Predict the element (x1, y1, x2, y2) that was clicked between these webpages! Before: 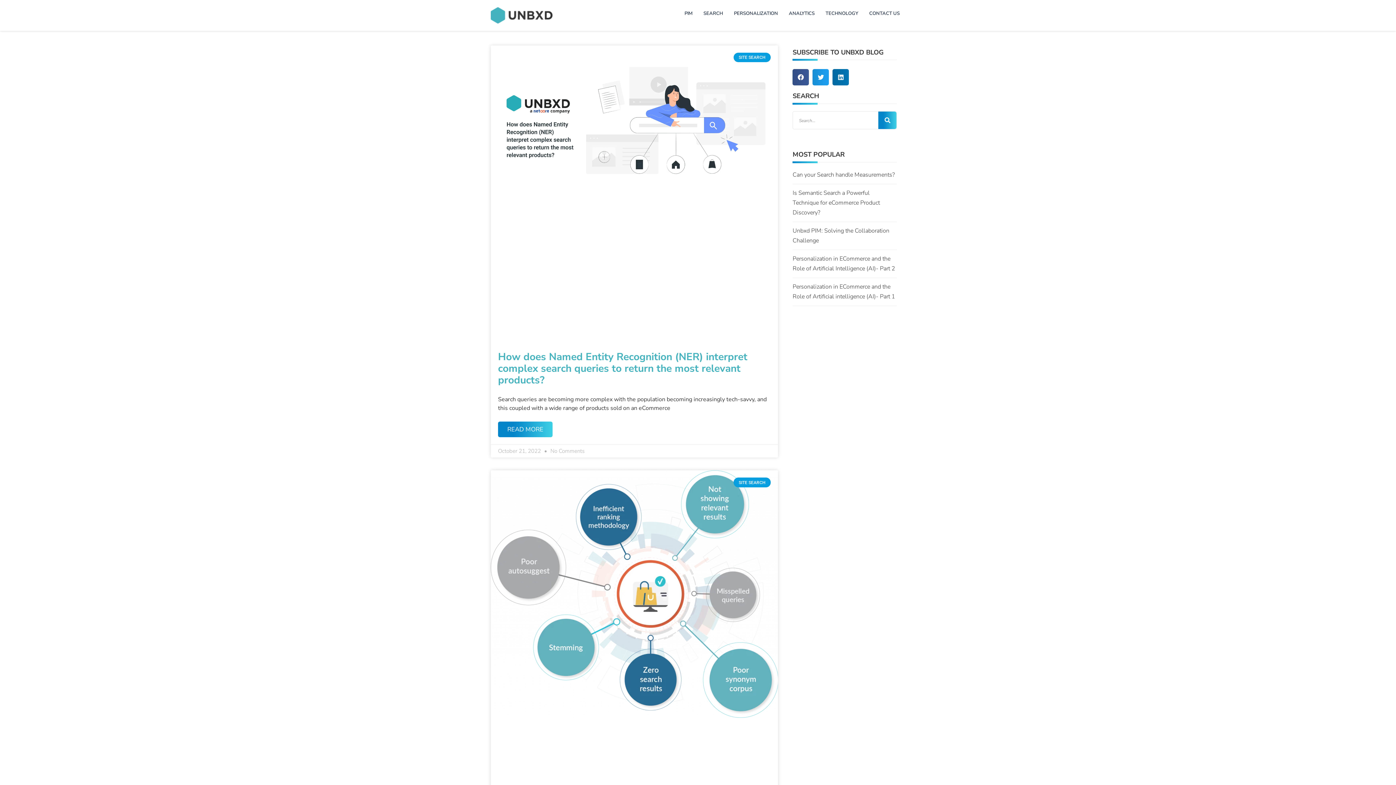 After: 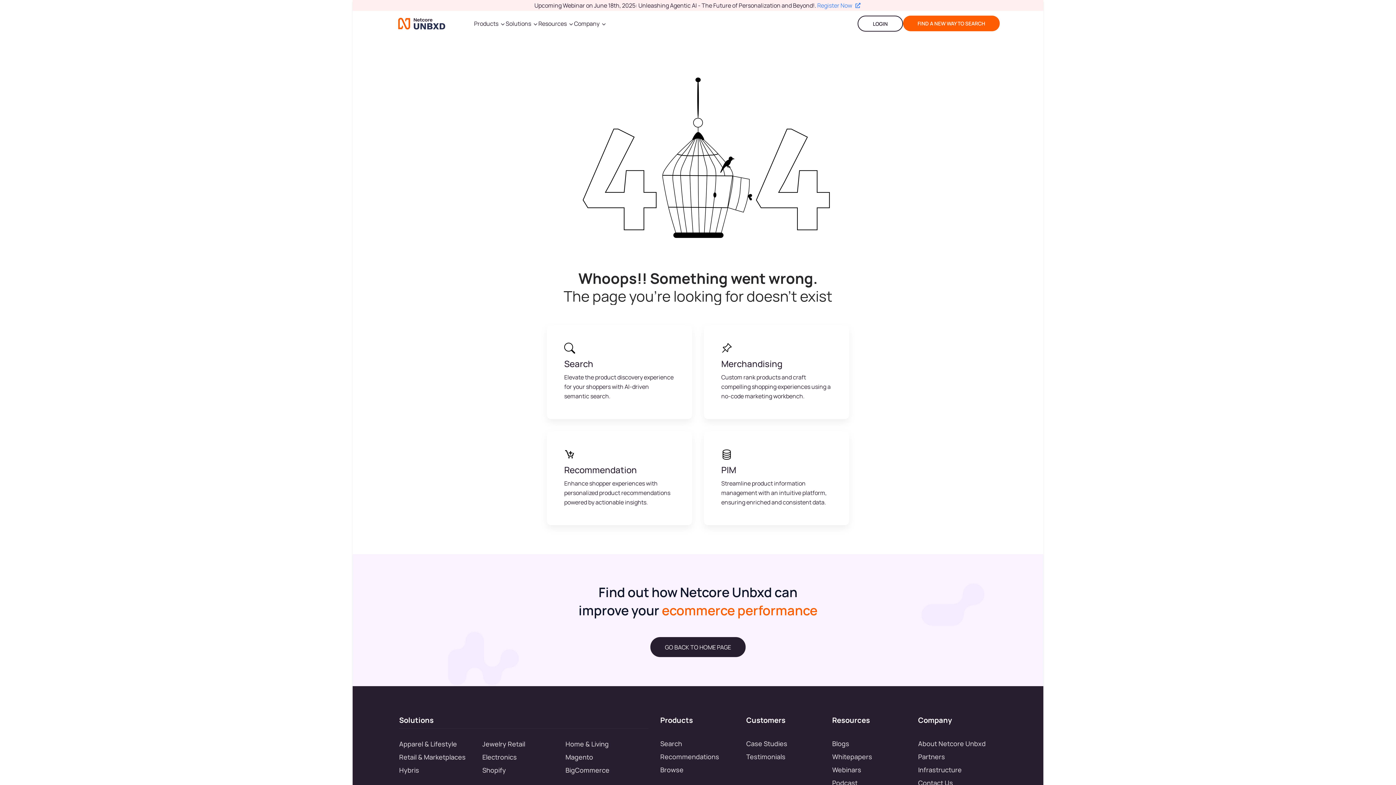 Action: label: CONTACT US bbox: (863, 7, 905, 19)